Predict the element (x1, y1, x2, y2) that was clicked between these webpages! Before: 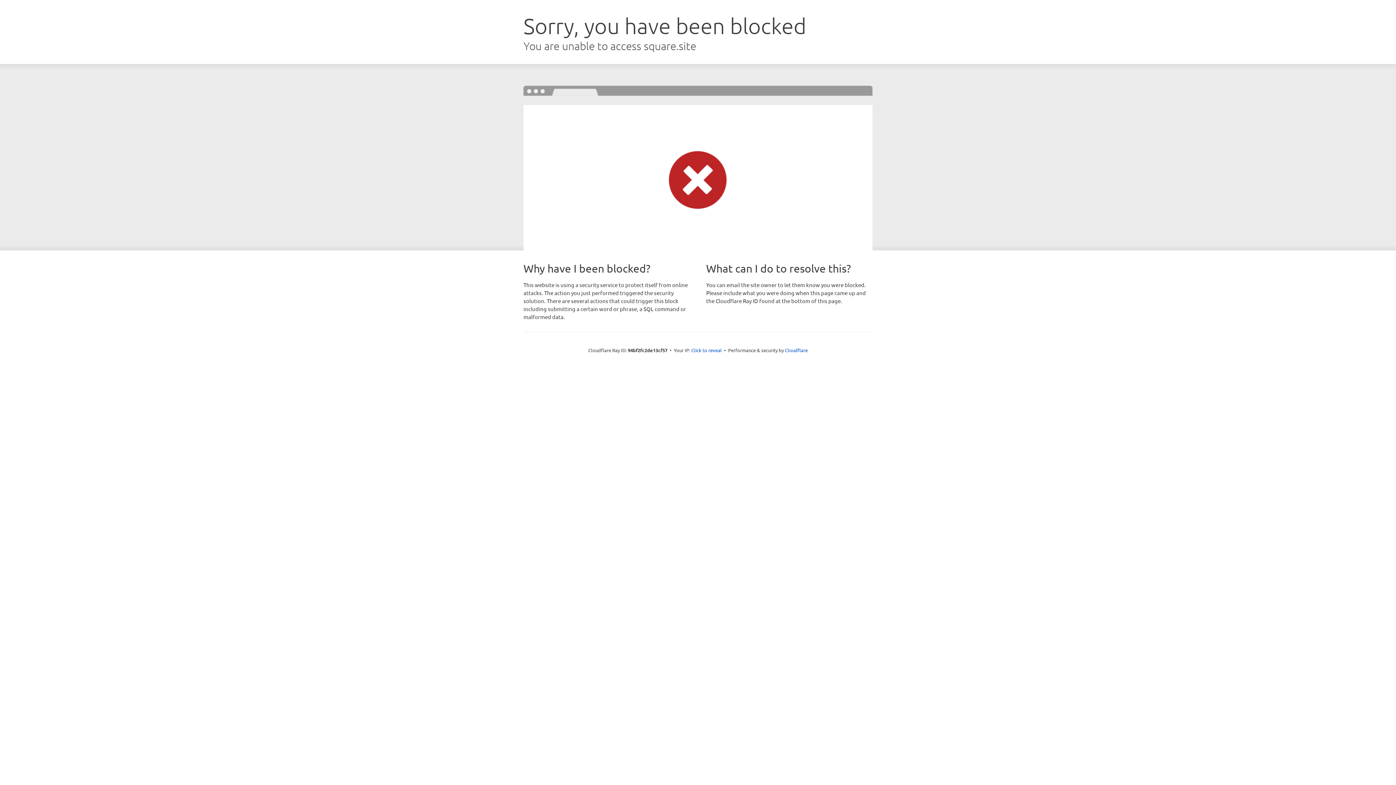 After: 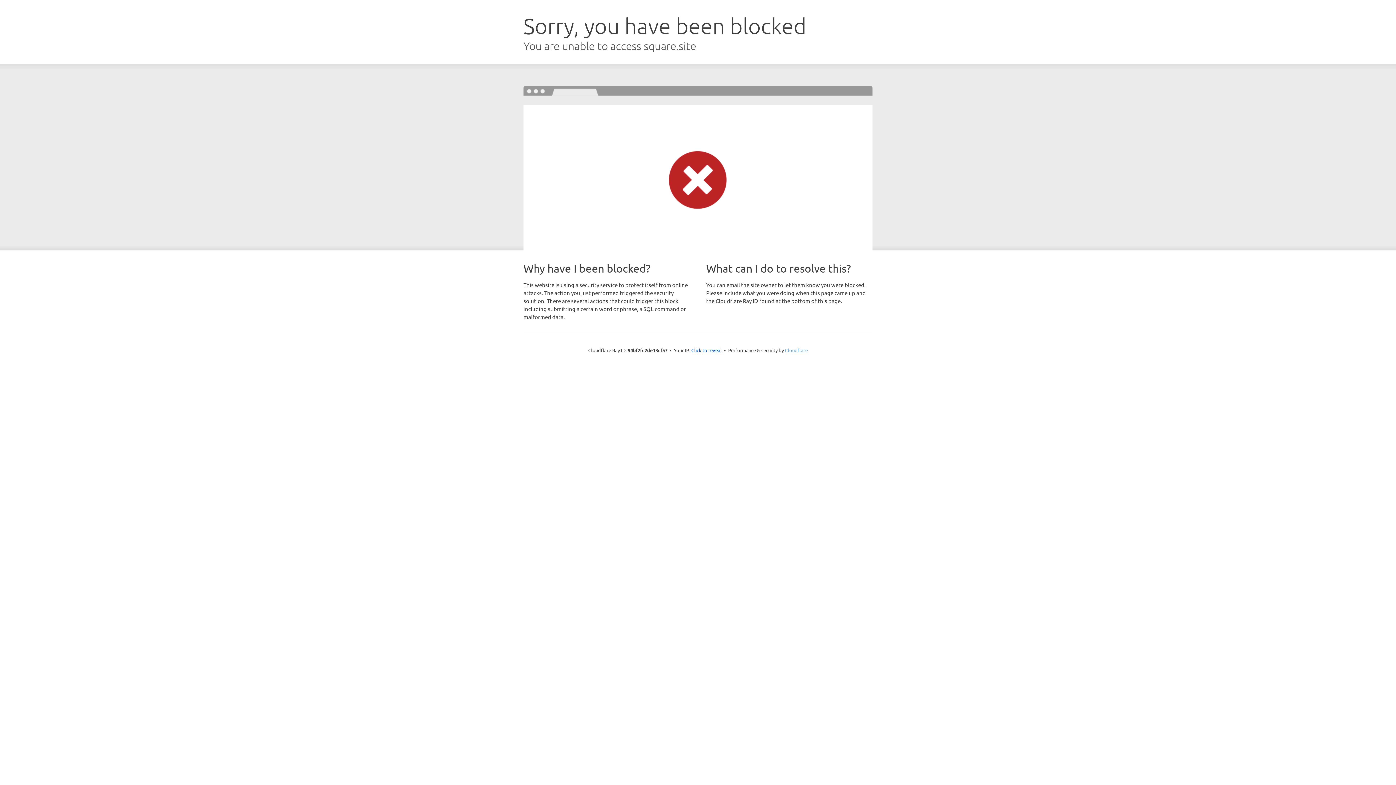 Action: bbox: (785, 347, 808, 353) label: Cloudflare